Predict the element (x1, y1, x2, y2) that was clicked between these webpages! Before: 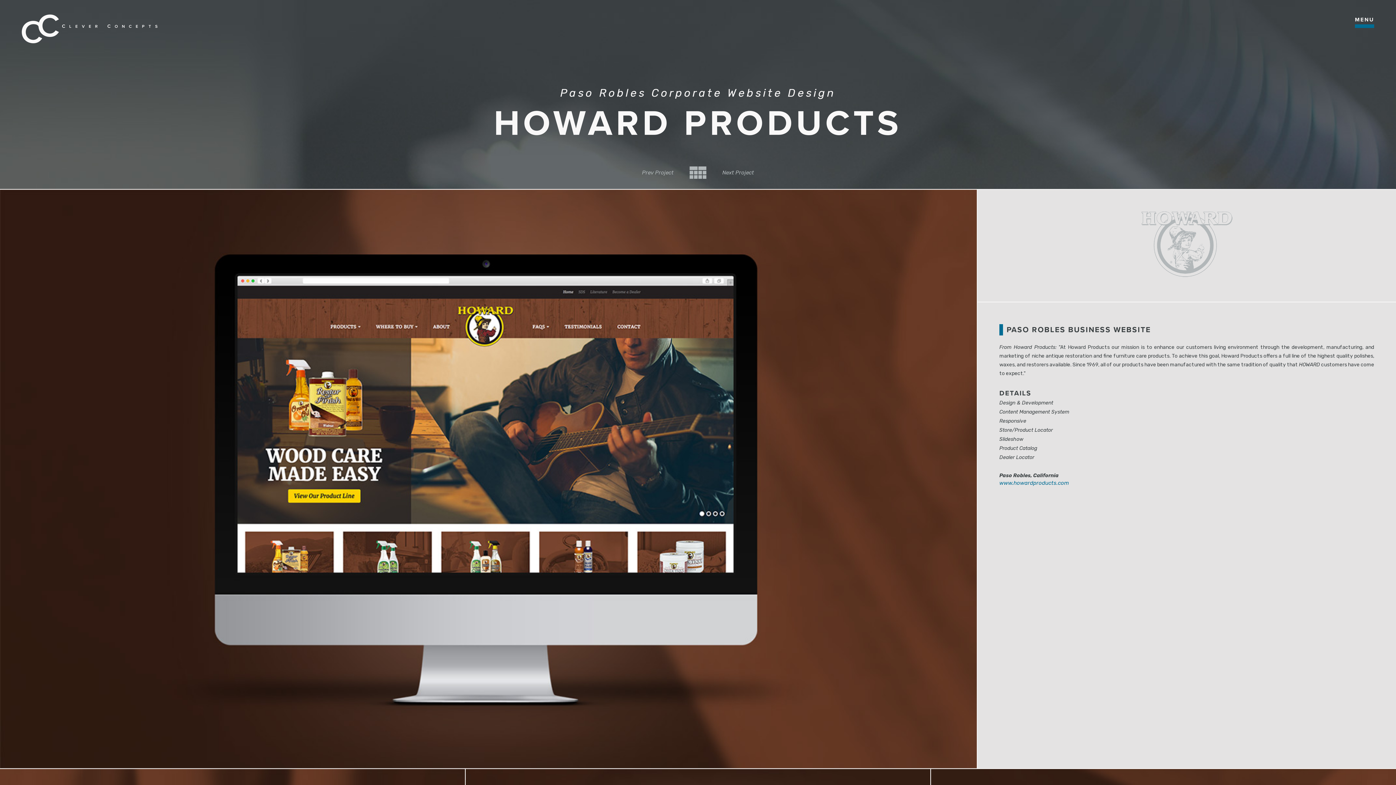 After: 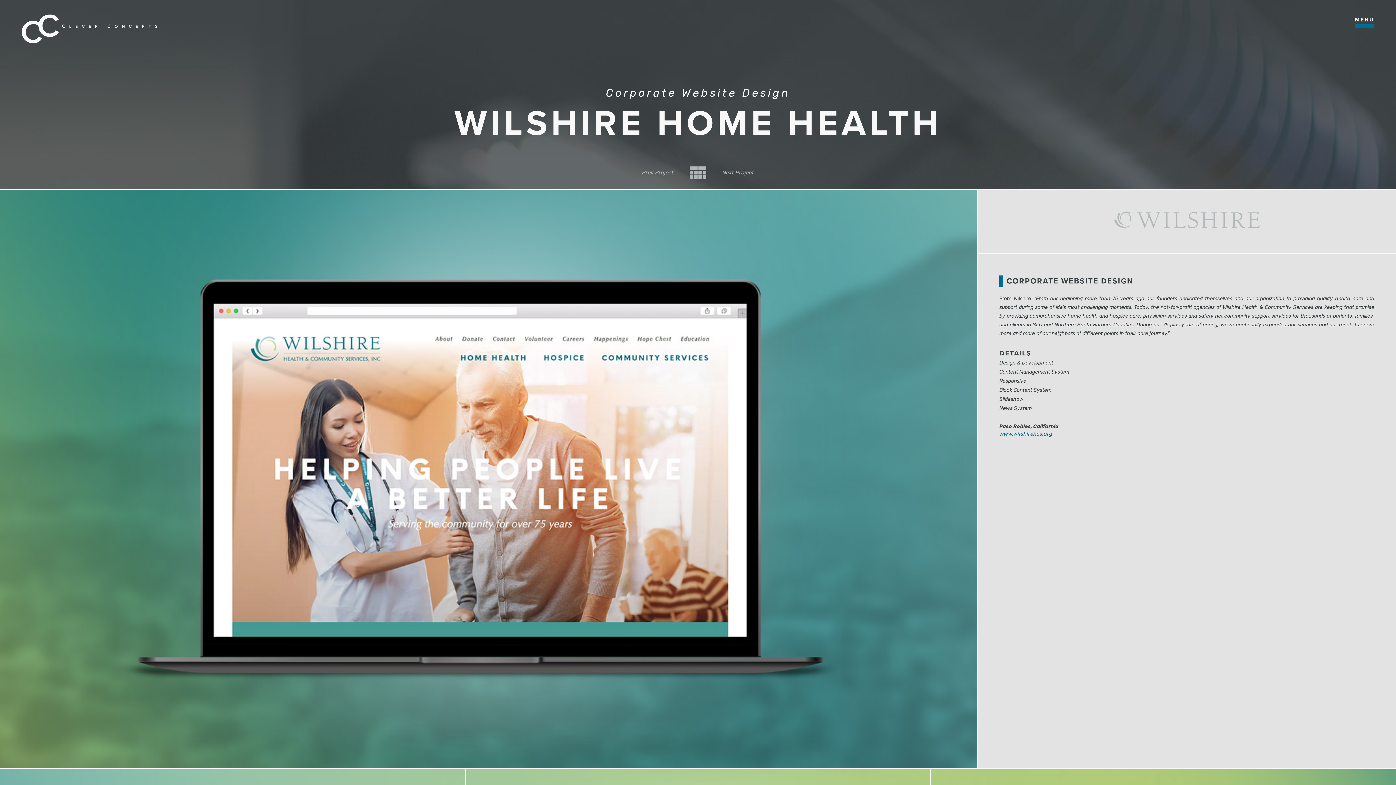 Action: label: Prev Project bbox: (642, 169, 673, 176)